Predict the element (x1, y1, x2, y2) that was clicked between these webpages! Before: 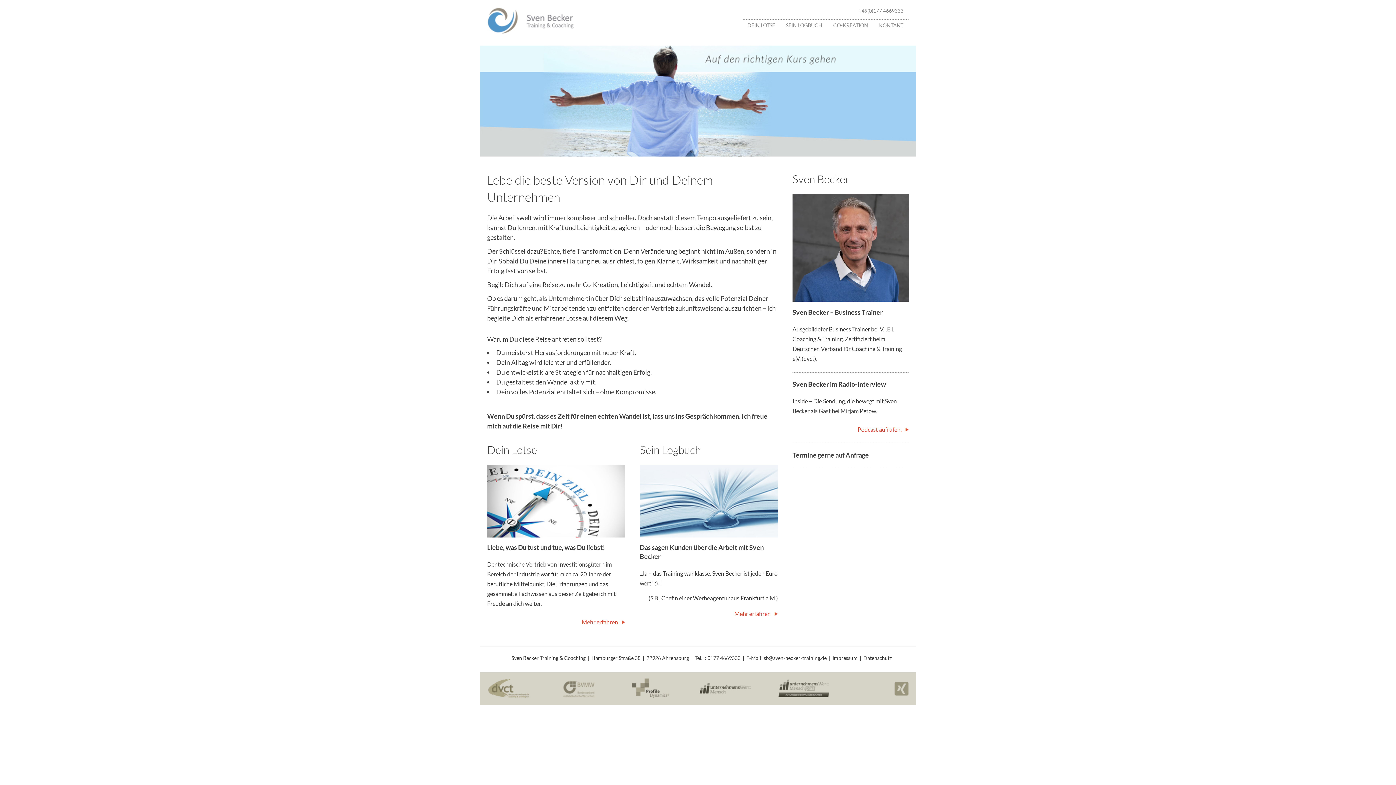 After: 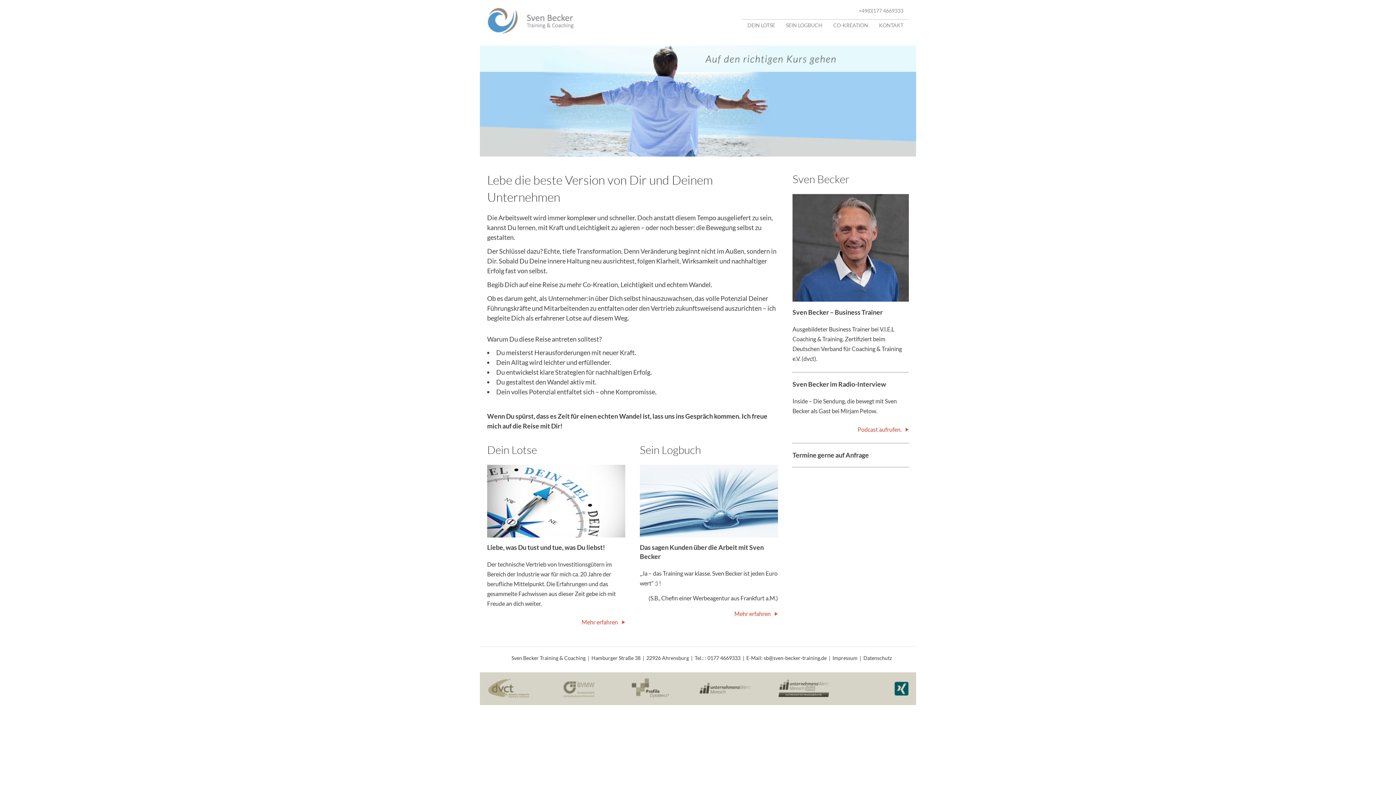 Action: bbox: (892, 676, 910, 699)